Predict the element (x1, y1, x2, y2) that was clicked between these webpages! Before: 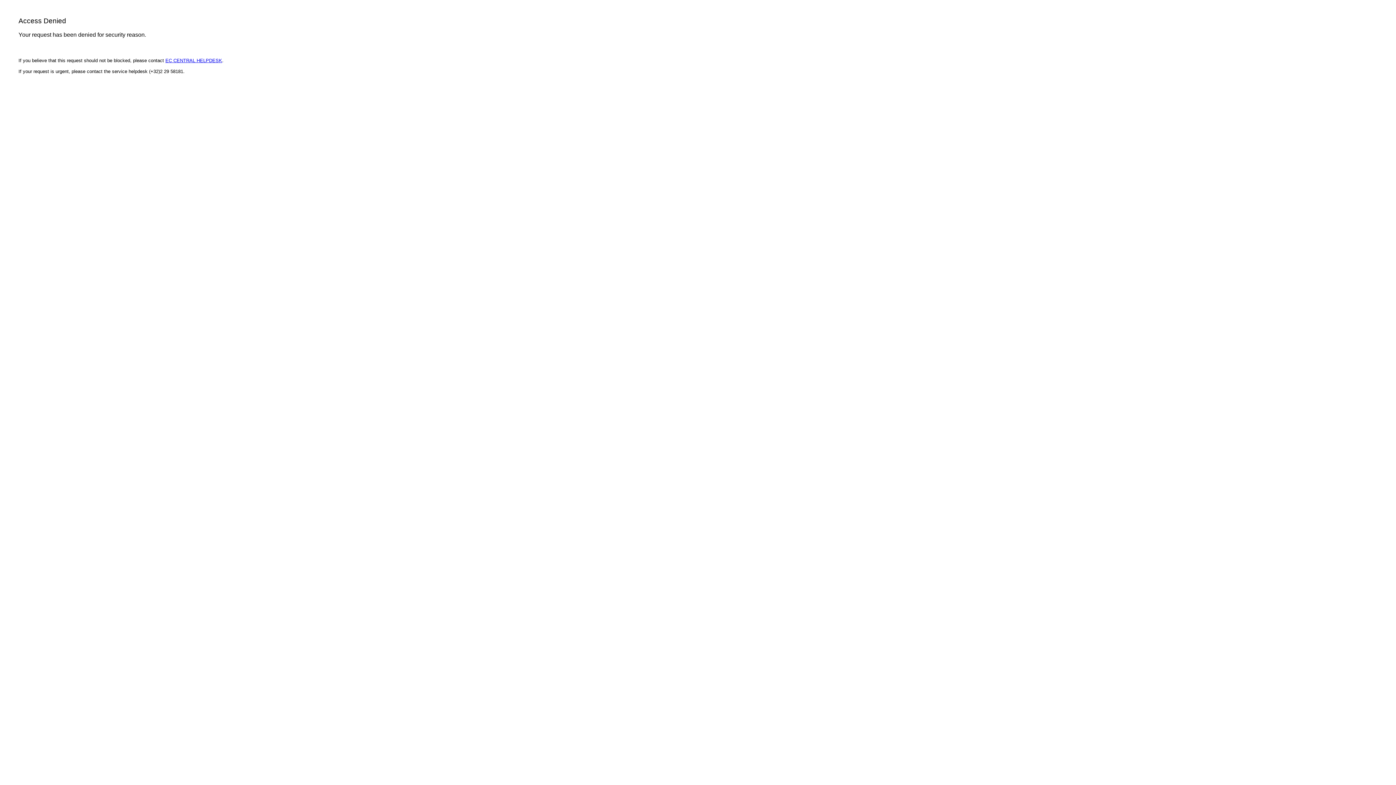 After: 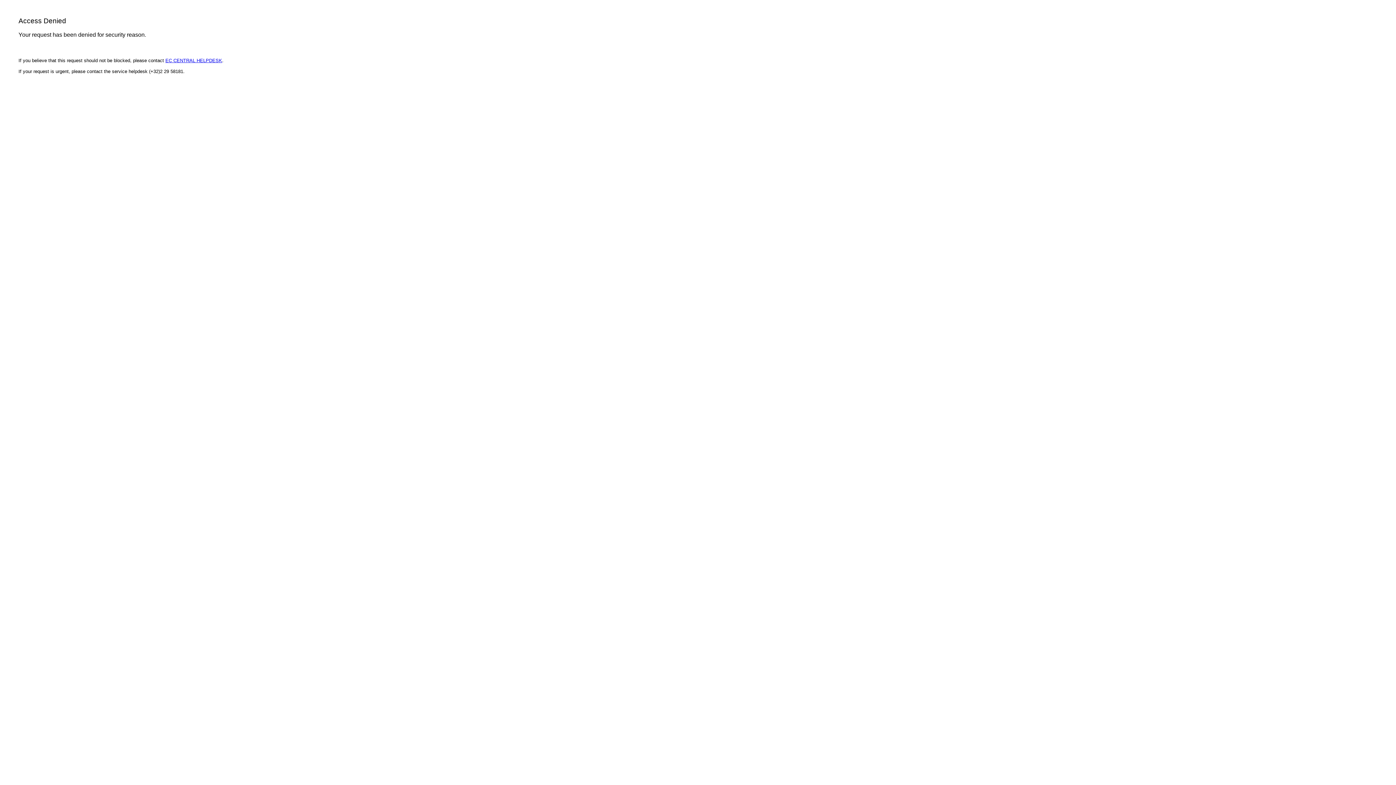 Action: bbox: (165, 57, 222, 63) label: EC CENTRAL HELPDESK